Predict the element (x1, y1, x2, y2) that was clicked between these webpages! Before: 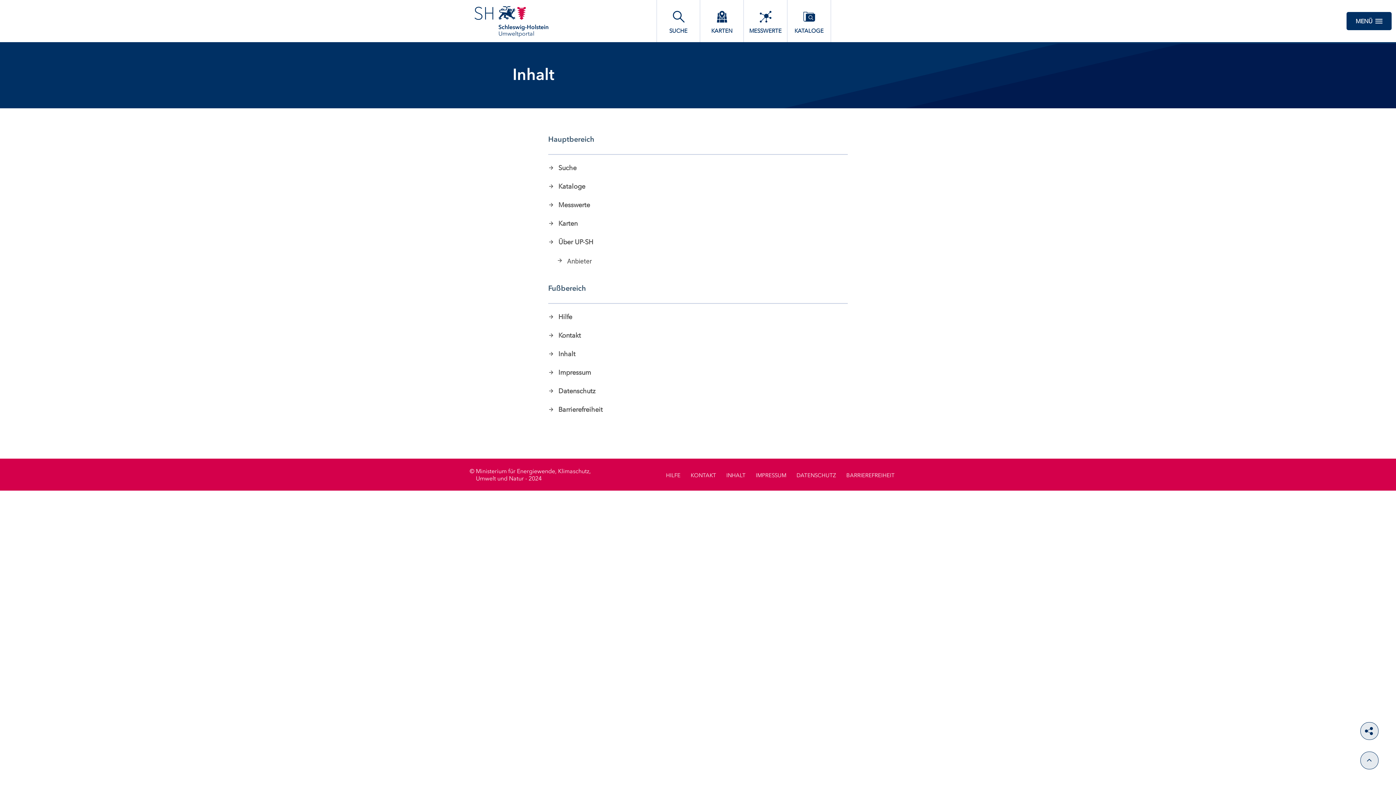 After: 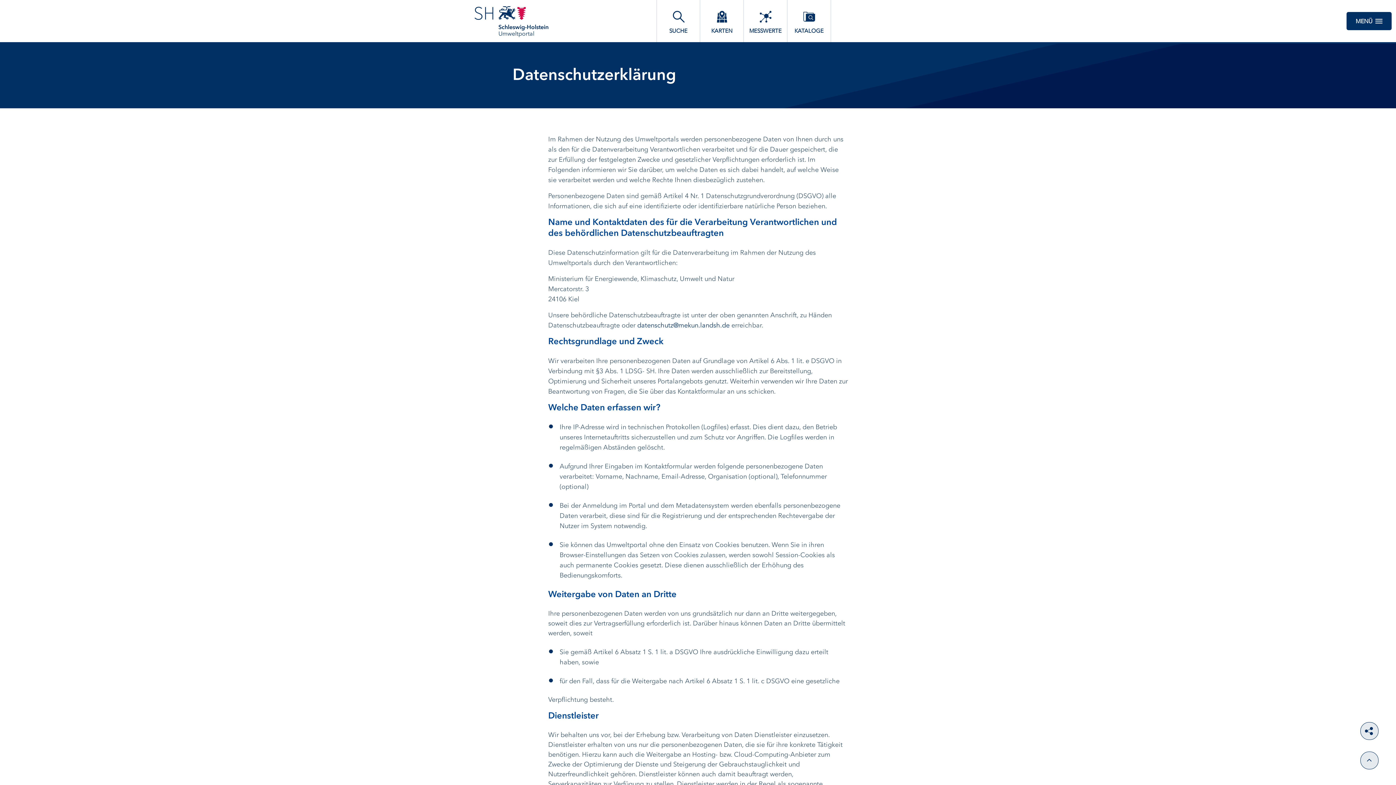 Action: label: DATENSCHUTZ bbox: (796, 471, 836, 480)